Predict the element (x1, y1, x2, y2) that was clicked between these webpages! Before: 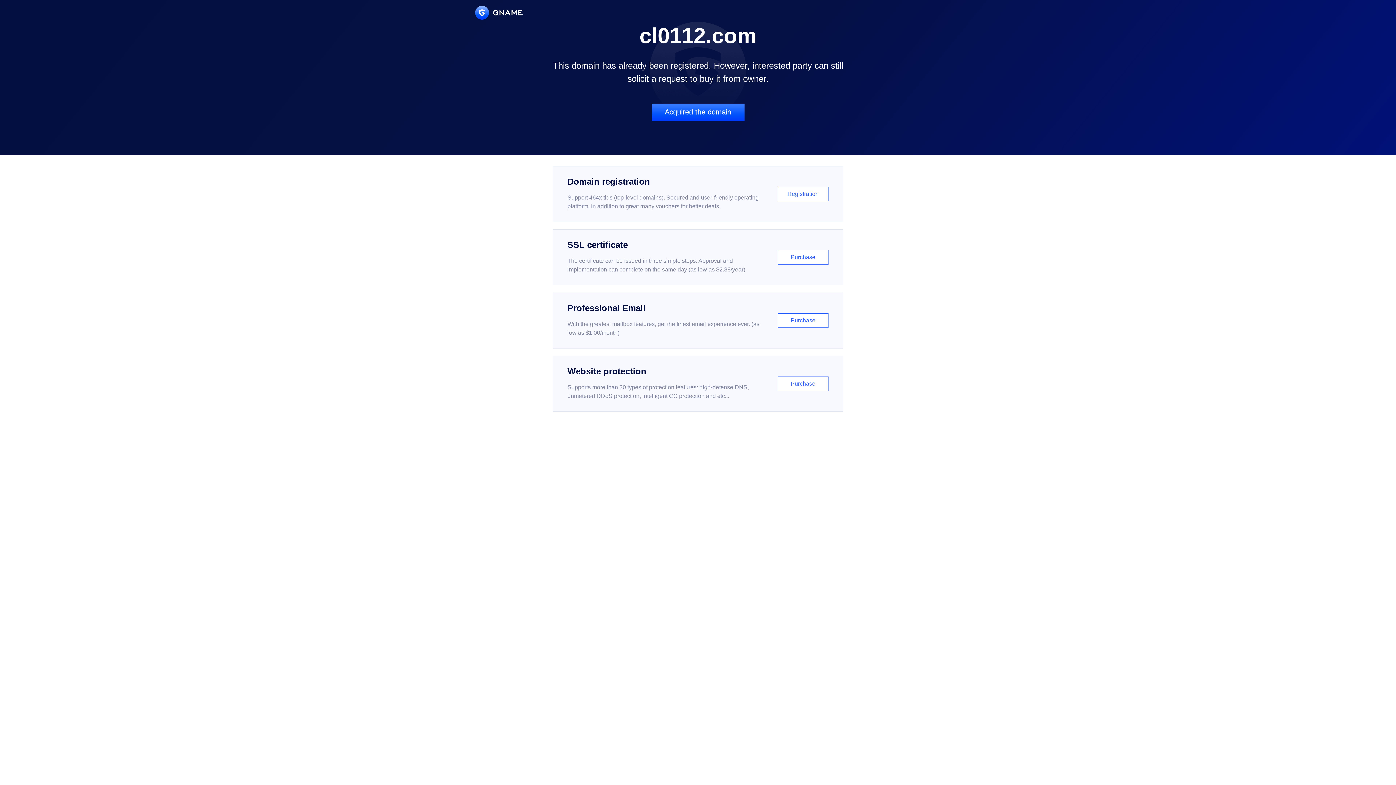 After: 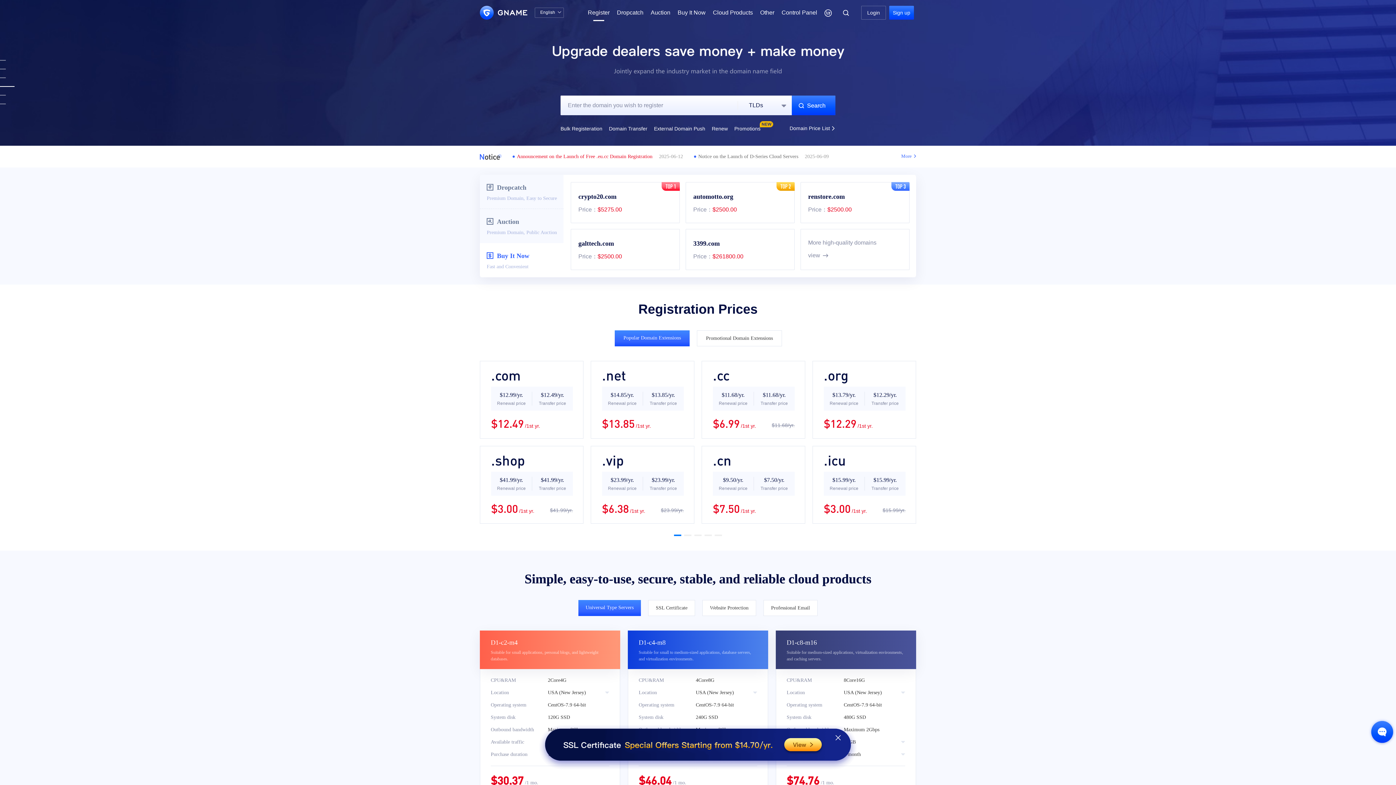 Action: label: Domain registration

Support 464x tlds (top-level domains). Secured and user-friendly operating platform, in addition to great many vouchers for better deals.

Registration bbox: (552, 166, 843, 222)